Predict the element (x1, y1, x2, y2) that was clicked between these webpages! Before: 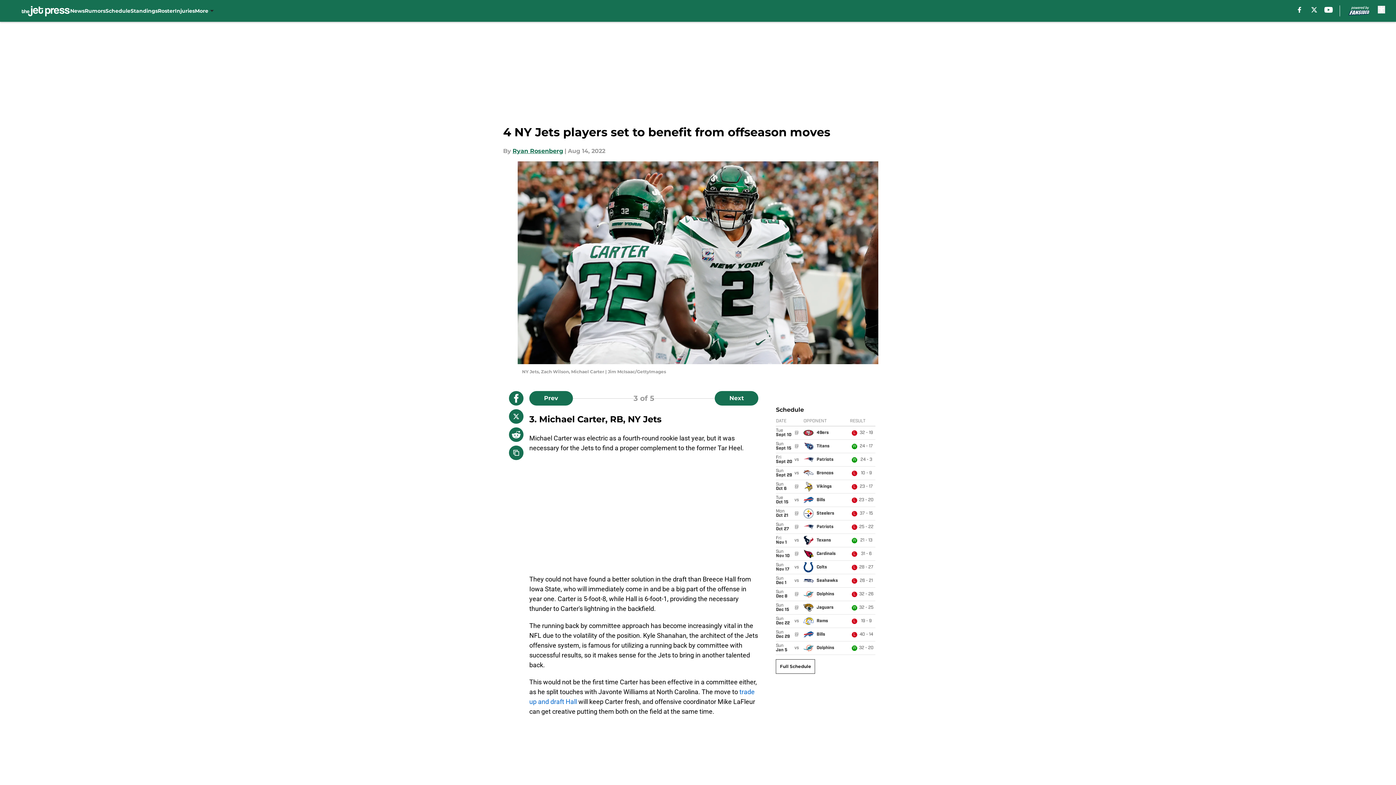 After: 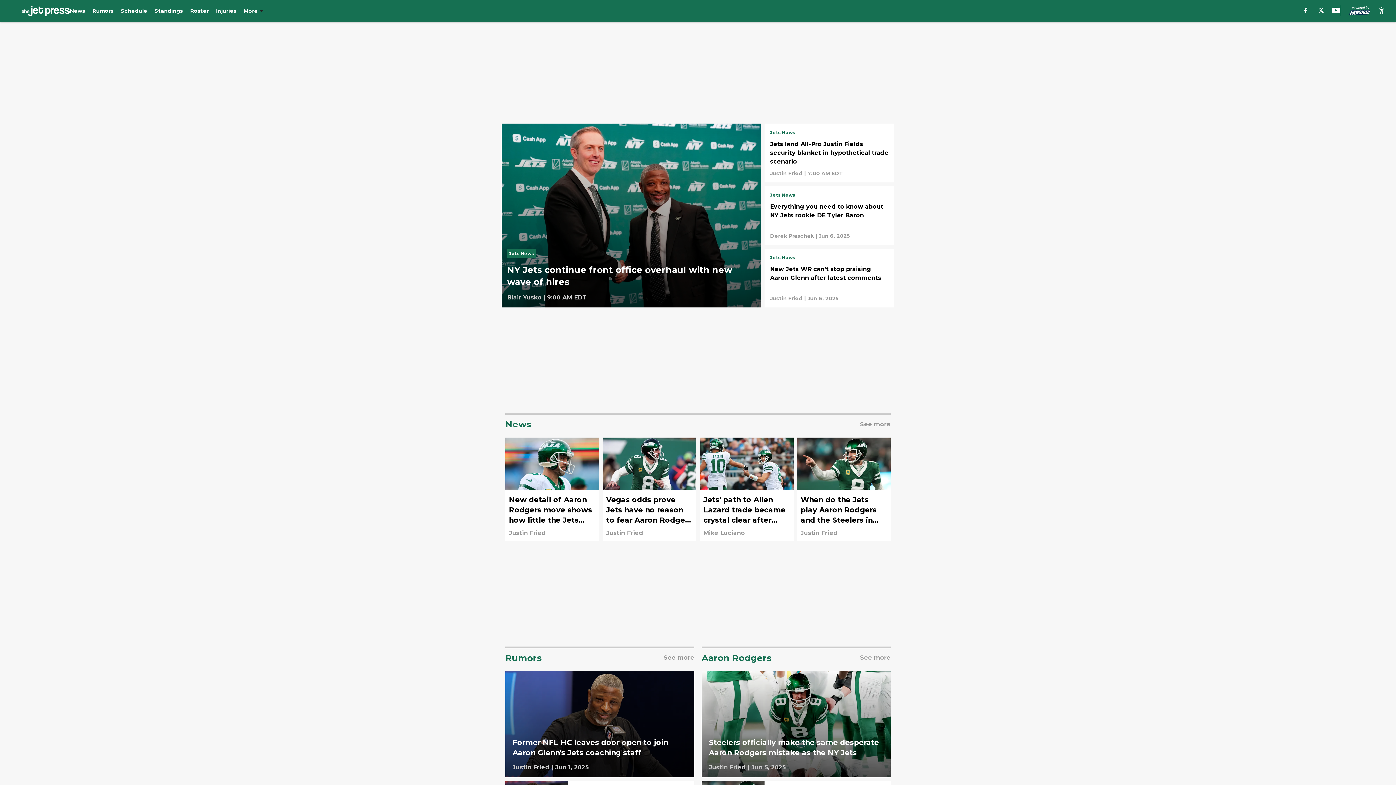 Action: bbox: (21, 5, 70, 16)